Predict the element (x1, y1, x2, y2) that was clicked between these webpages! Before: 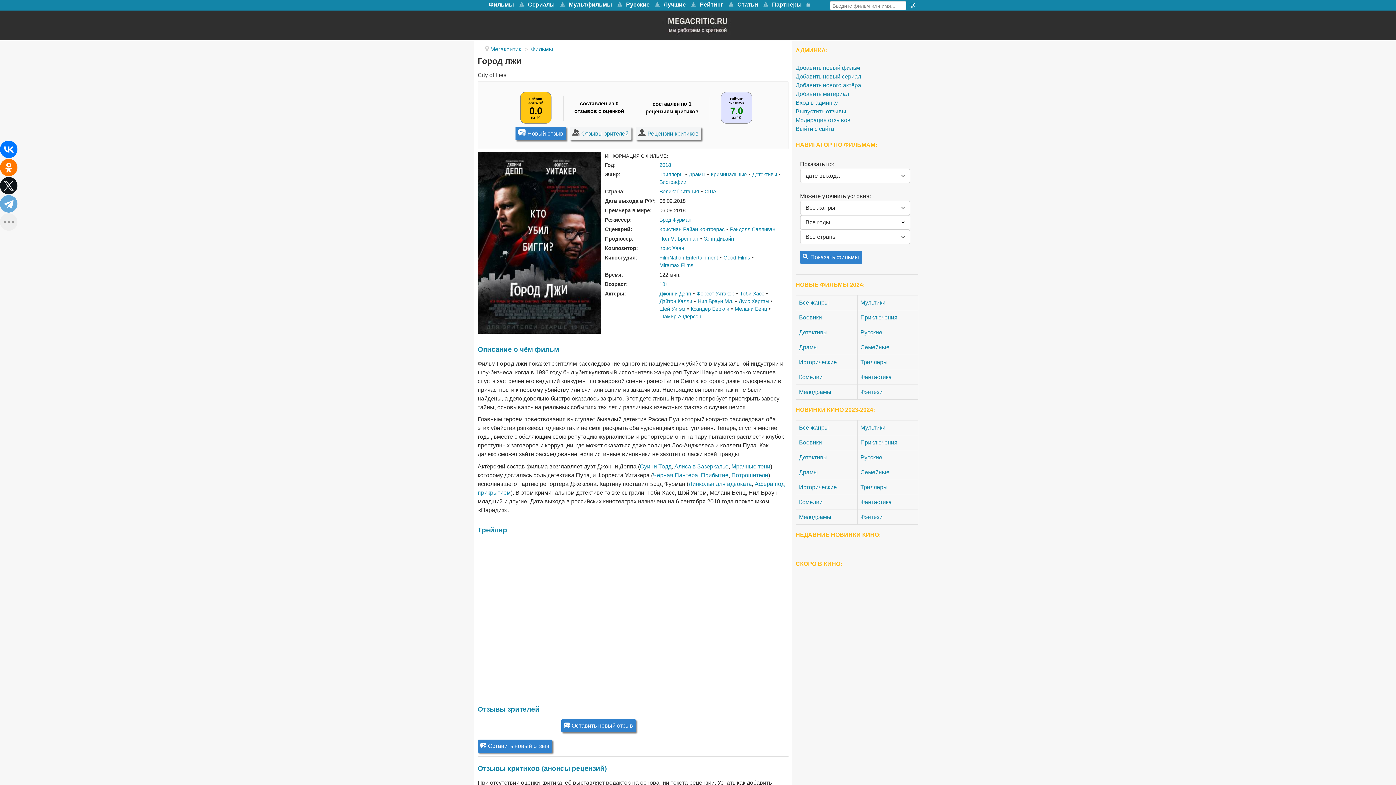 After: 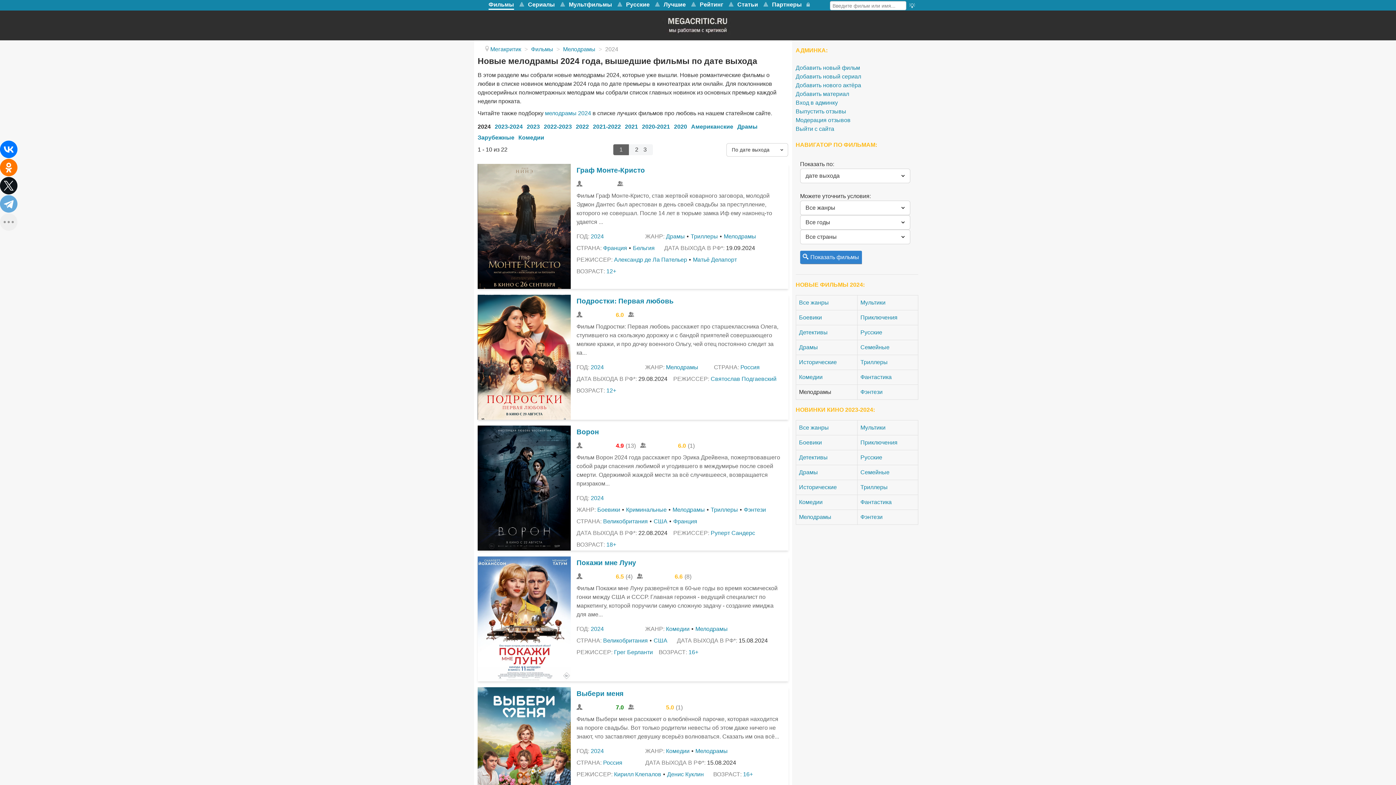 Action: label: Мелодрамы bbox: (799, 389, 831, 395)